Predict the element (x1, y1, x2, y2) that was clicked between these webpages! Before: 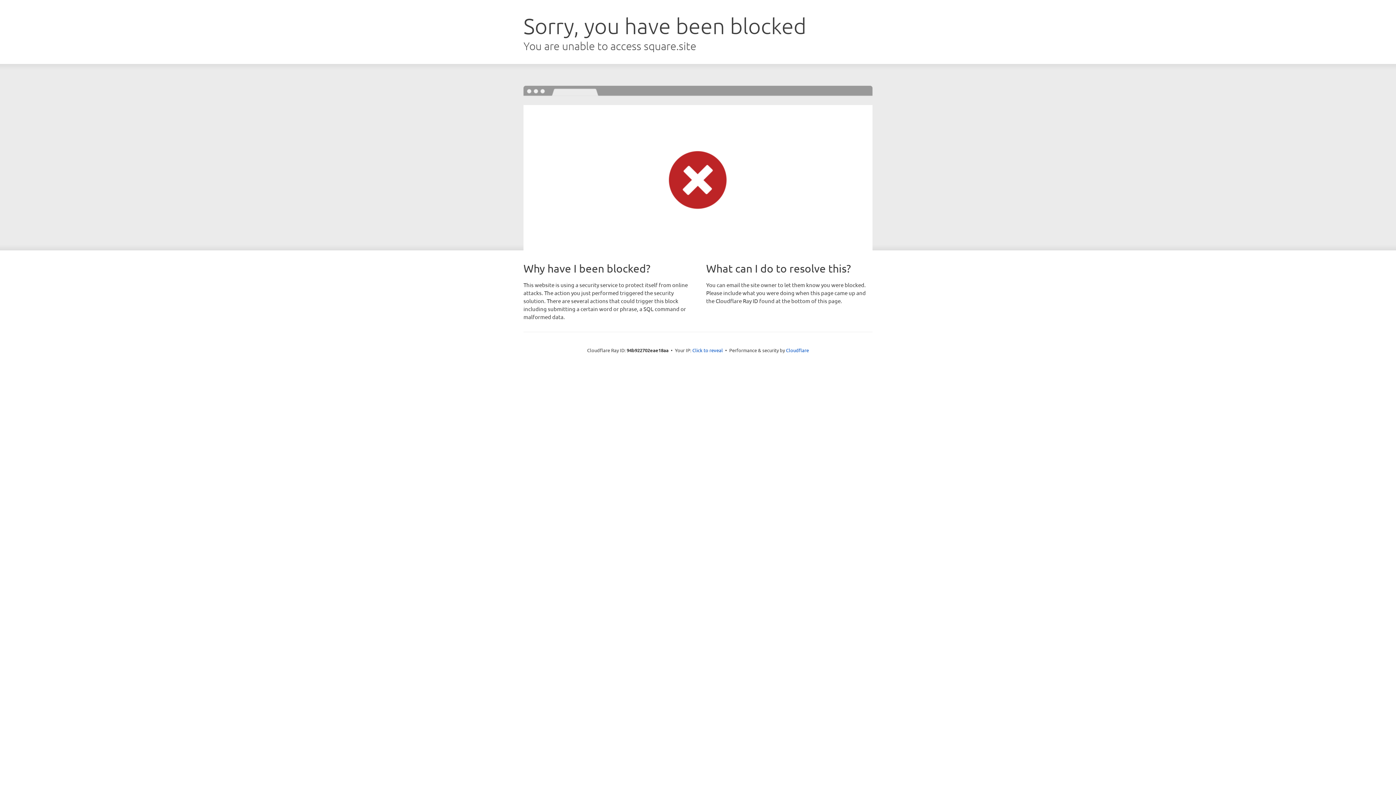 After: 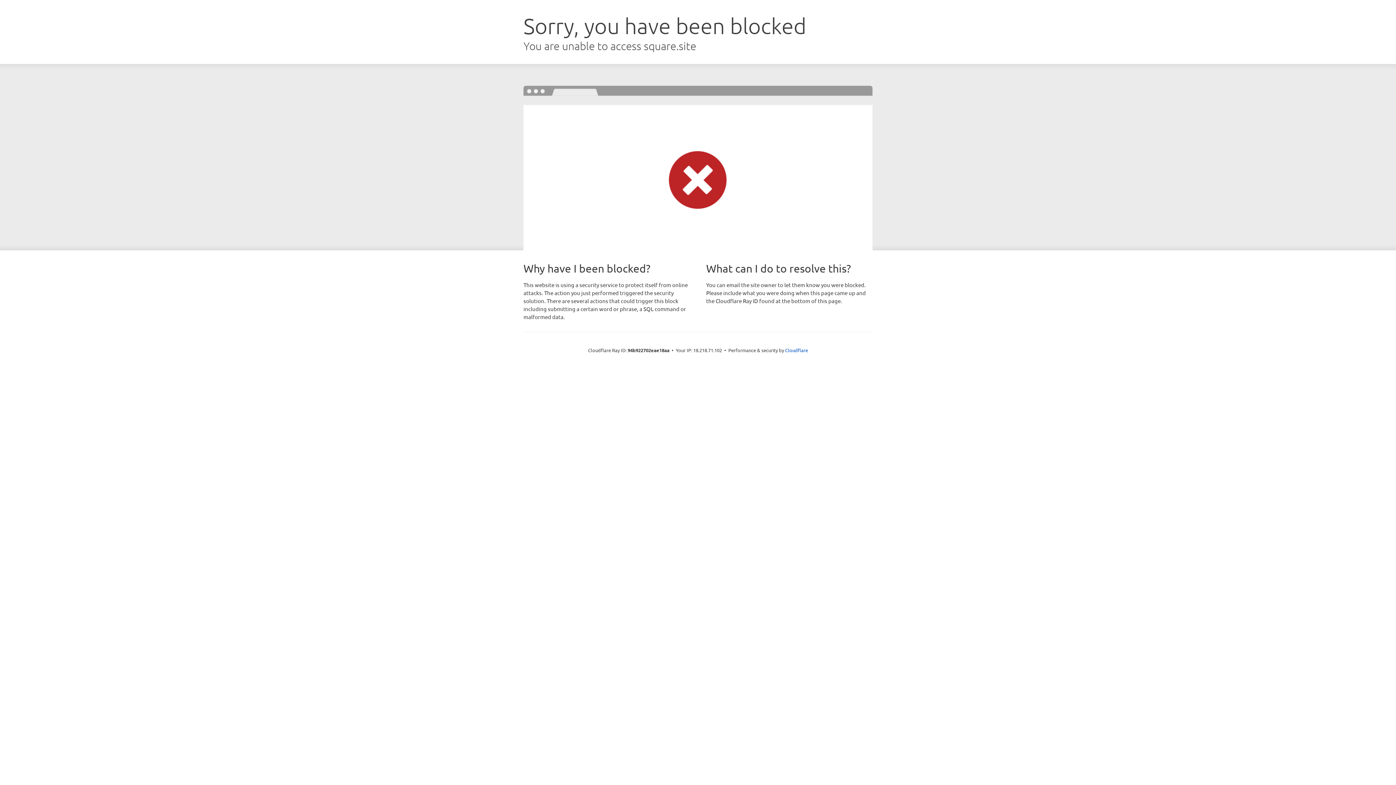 Action: label: Click to reveal bbox: (692, 346, 723, 353)